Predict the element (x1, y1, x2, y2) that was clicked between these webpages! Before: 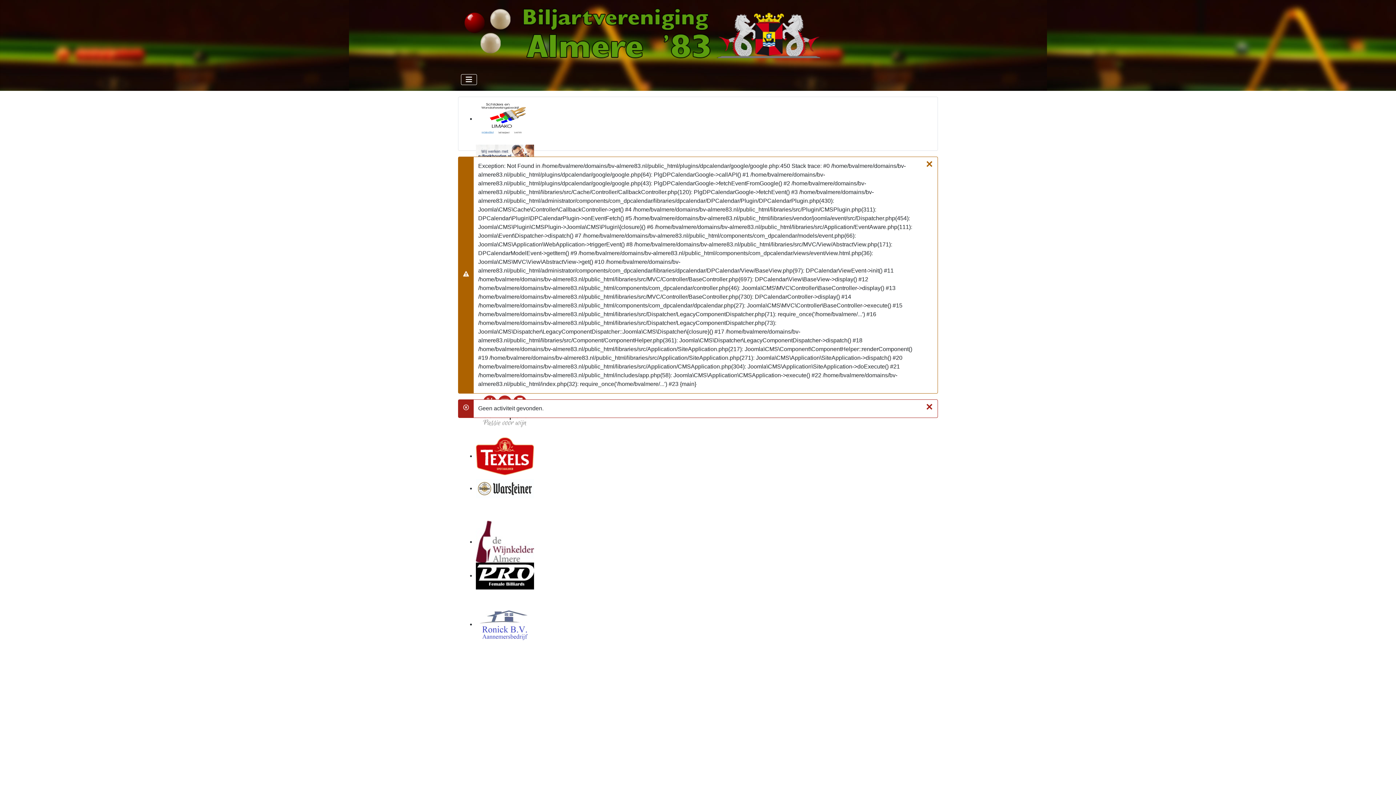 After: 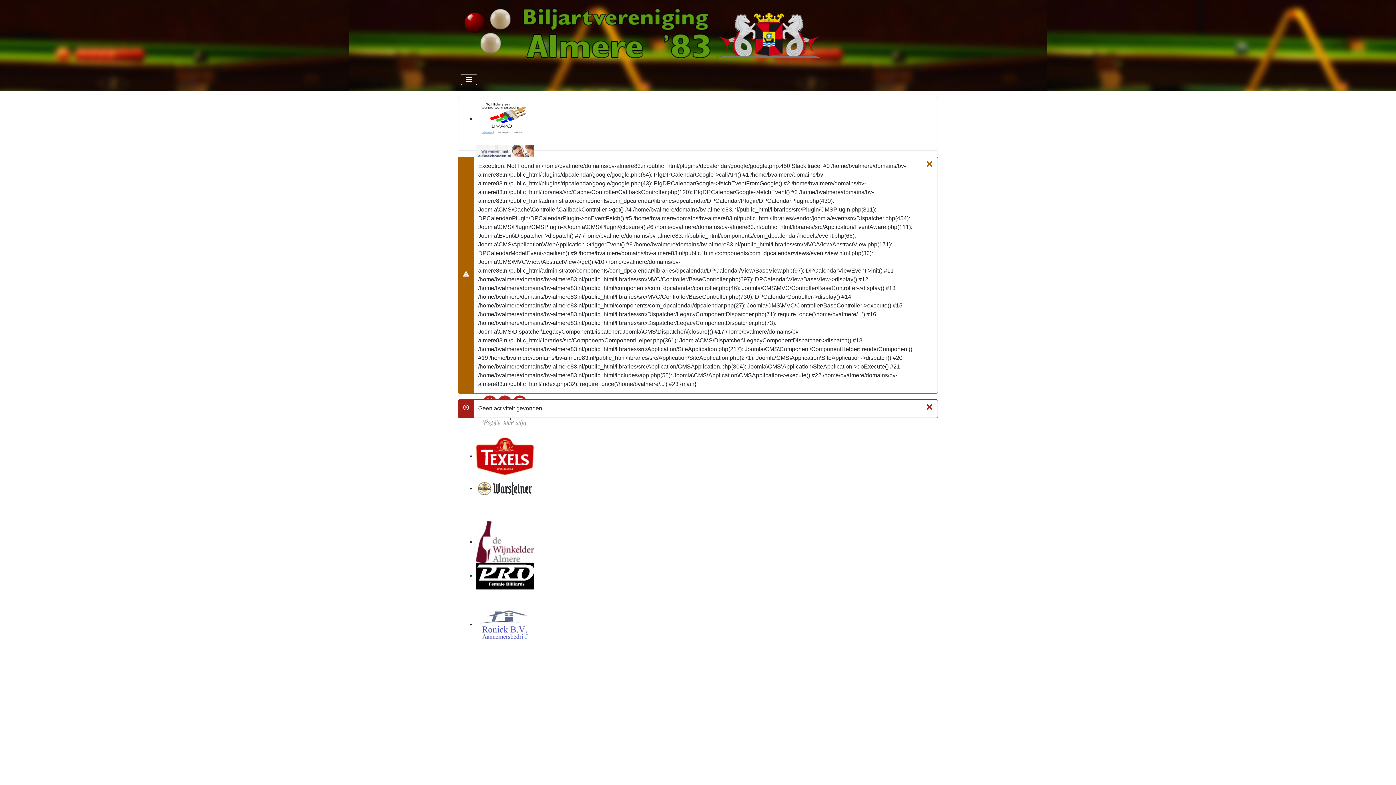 Action: bbox: (476, 115, 534, 121)